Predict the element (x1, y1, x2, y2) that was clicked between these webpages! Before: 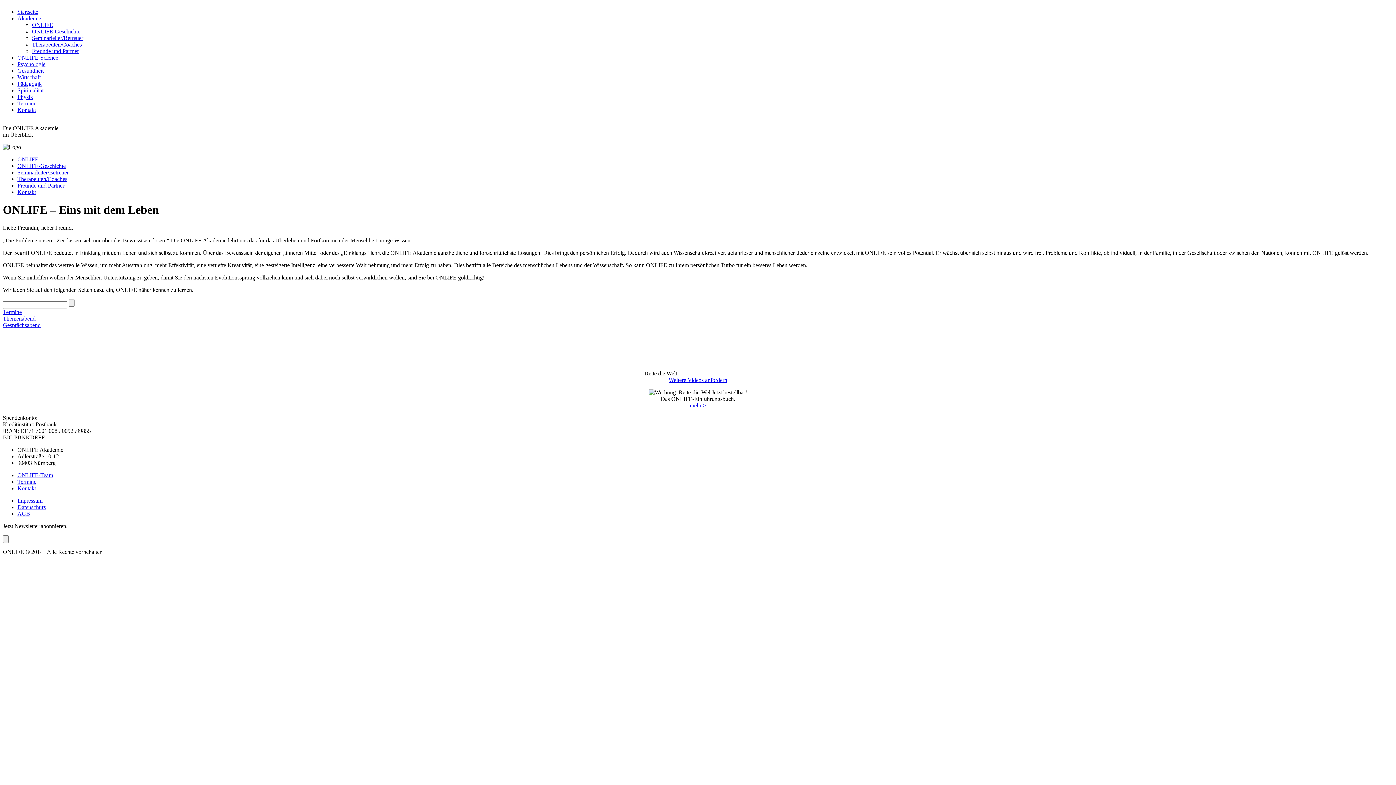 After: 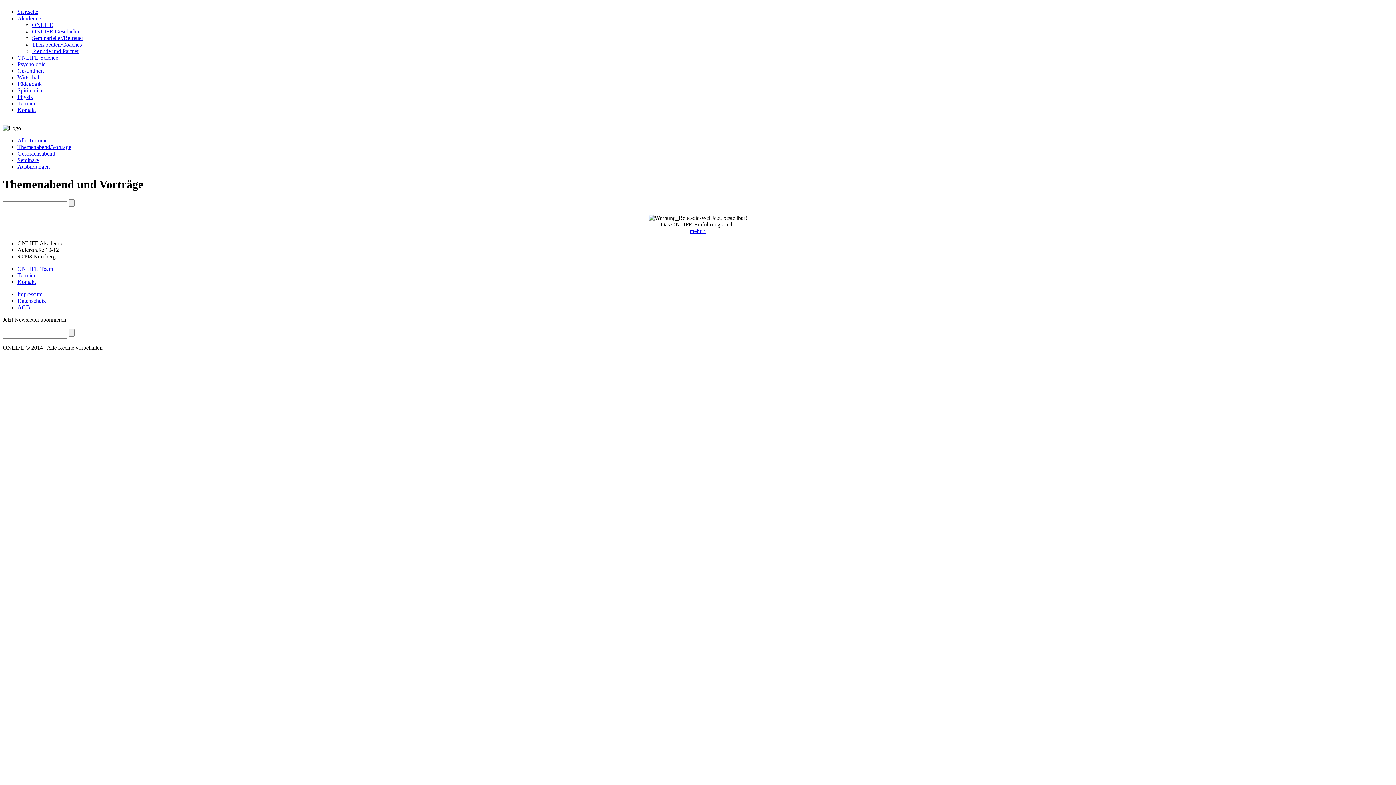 Action: label: Themenabend bbox: (2, 315, 35, 321)